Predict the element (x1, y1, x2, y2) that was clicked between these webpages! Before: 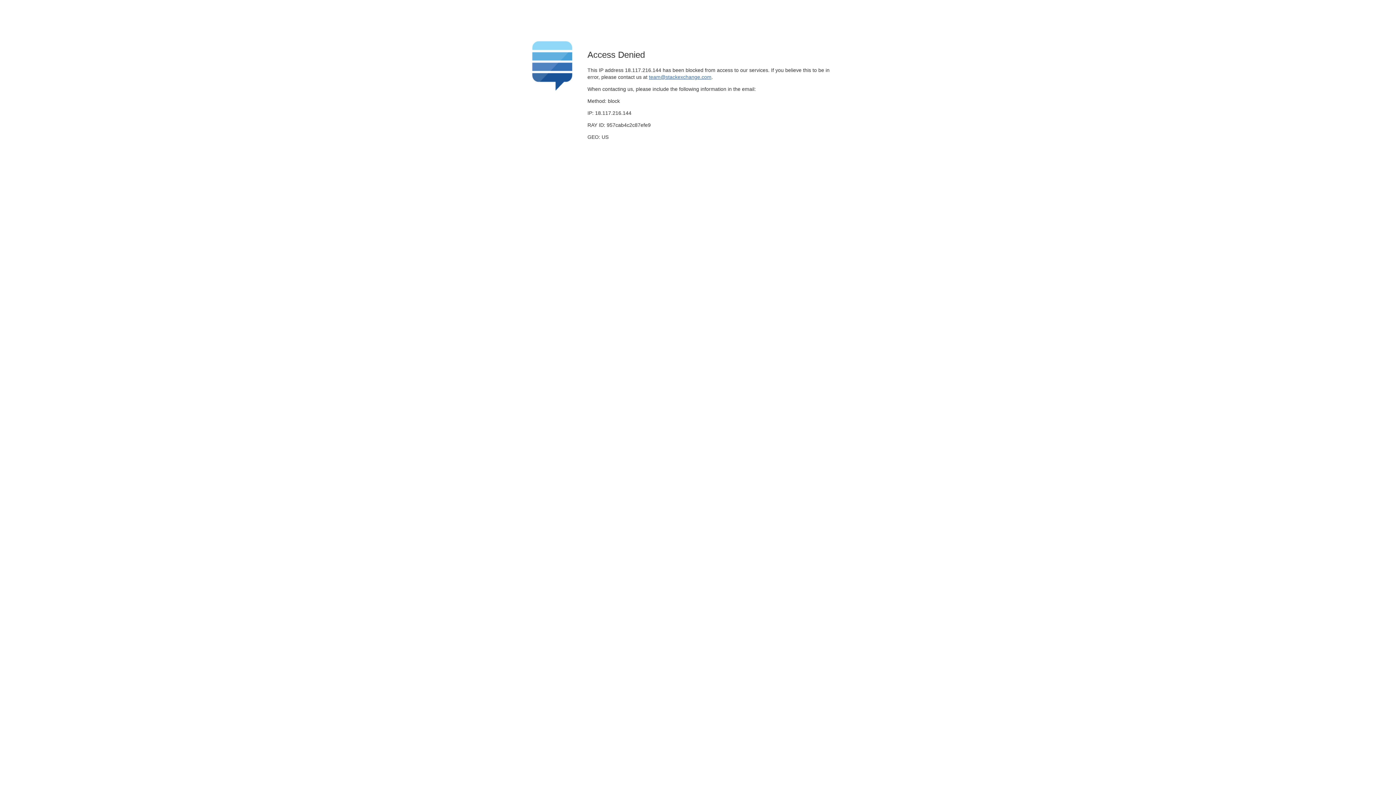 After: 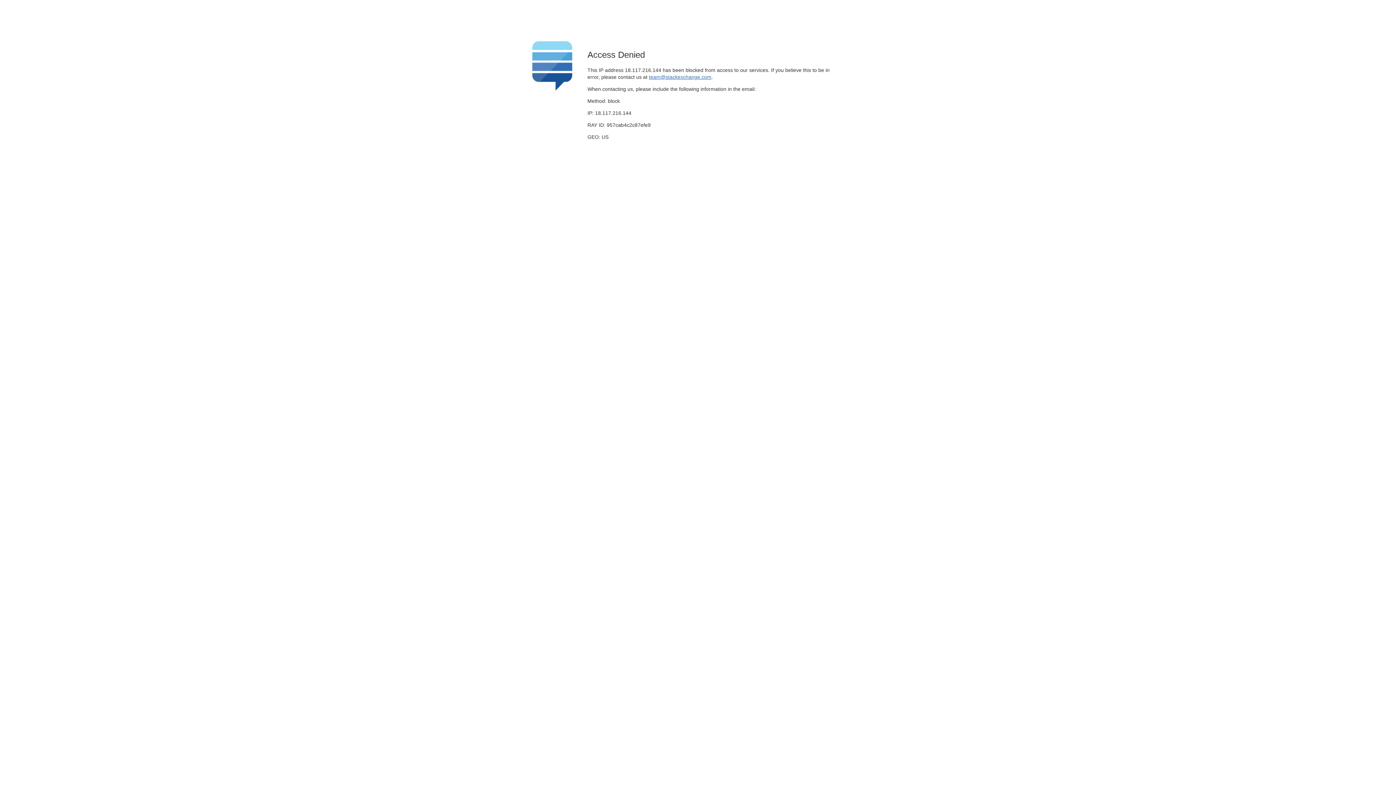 Action: bbox: (649, 74, 711, 79) label: team@stackexchange.com